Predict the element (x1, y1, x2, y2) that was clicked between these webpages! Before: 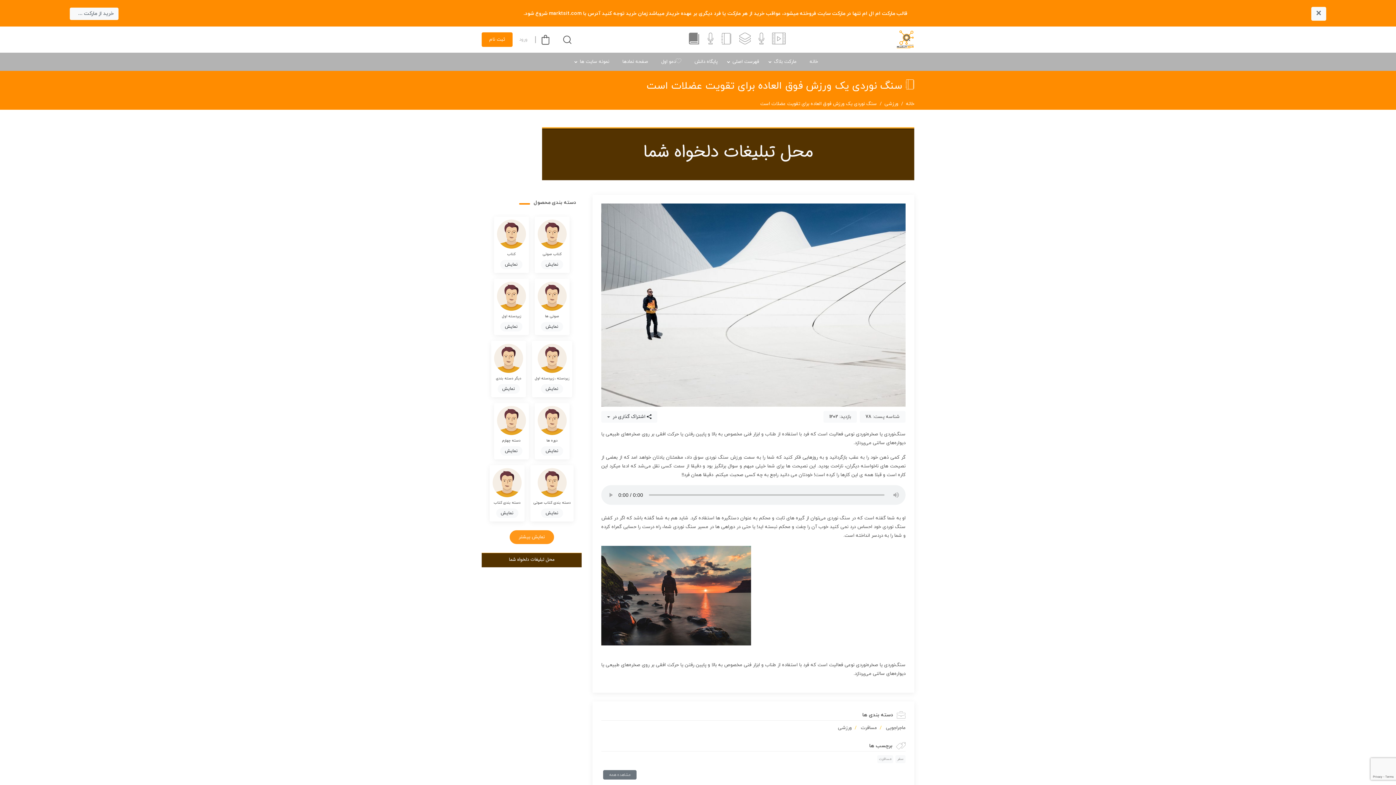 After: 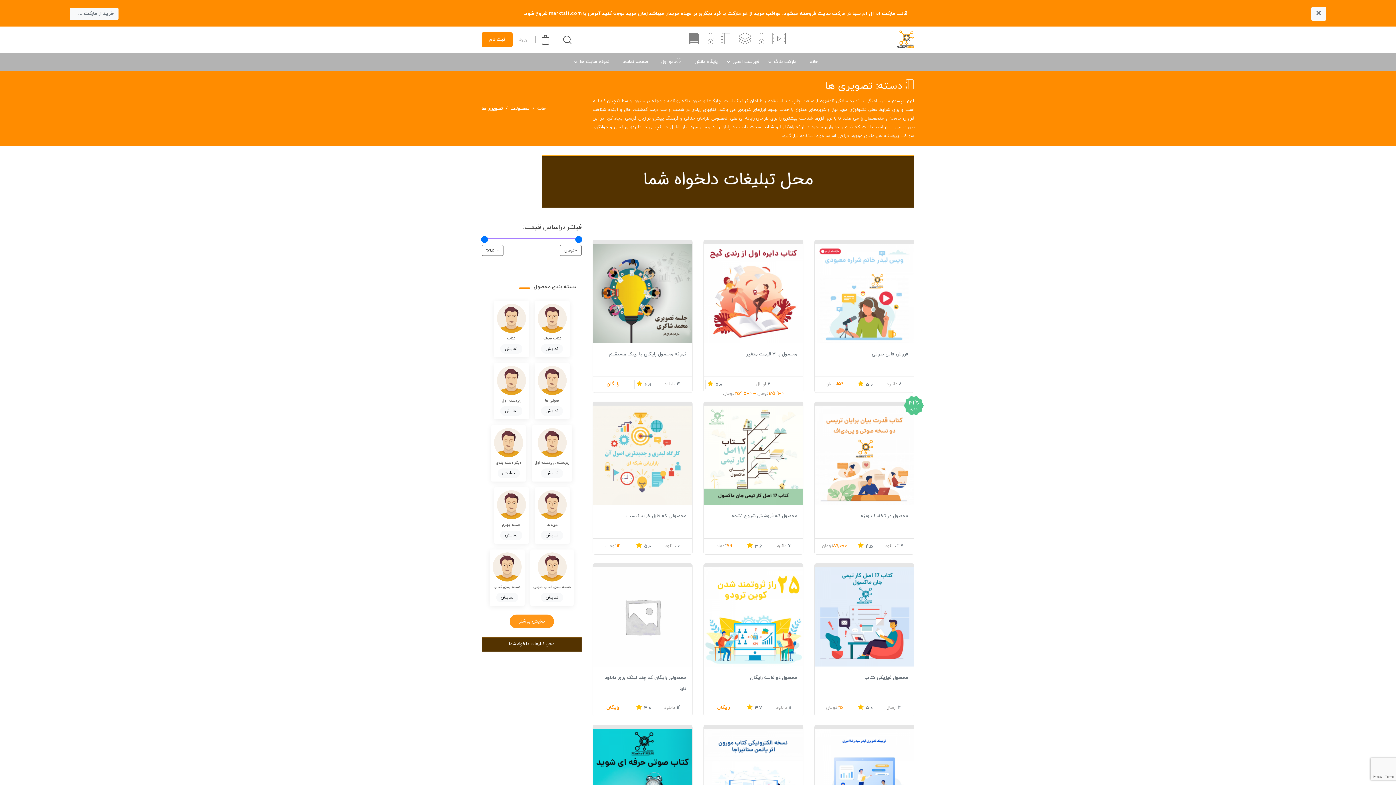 Action: bbox: (768, 31, 789, 48) label: تصویری ها